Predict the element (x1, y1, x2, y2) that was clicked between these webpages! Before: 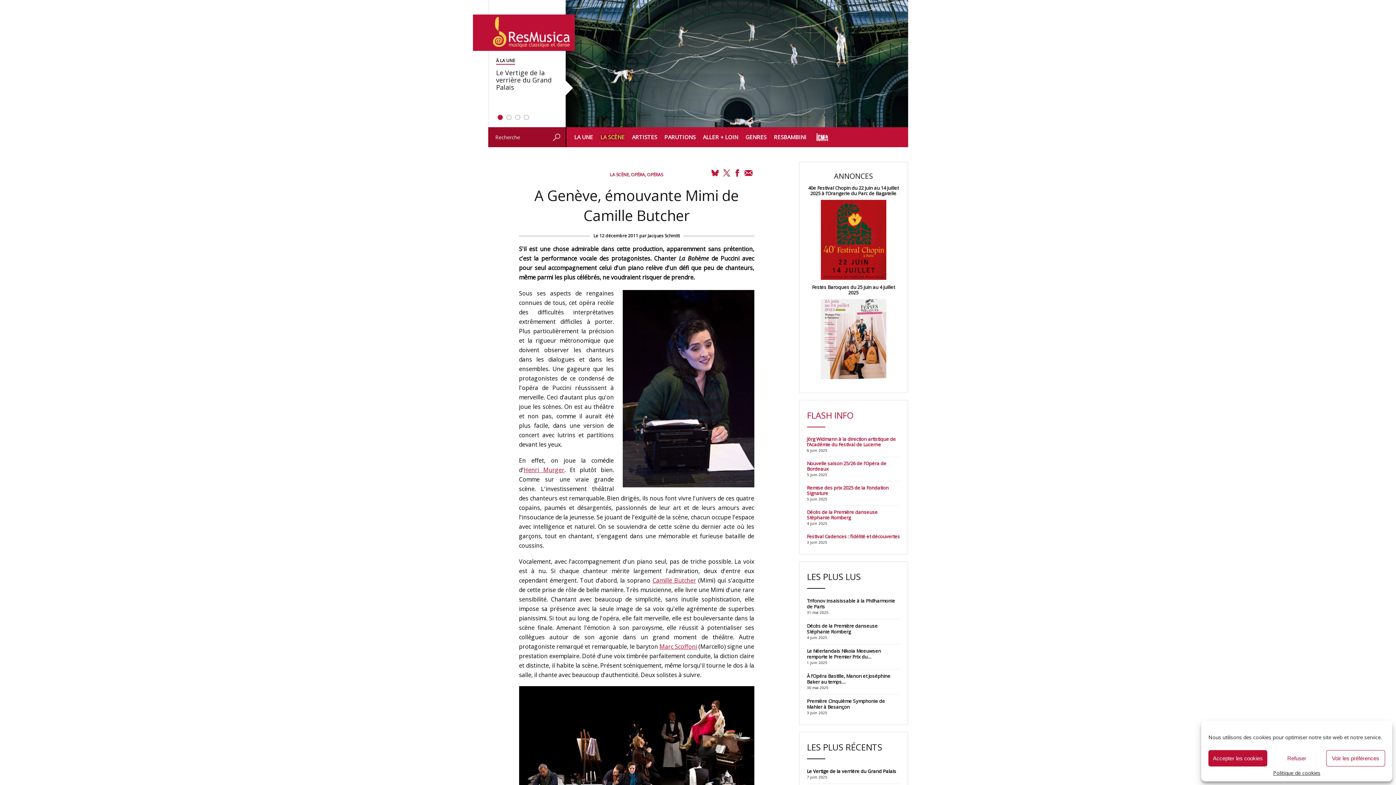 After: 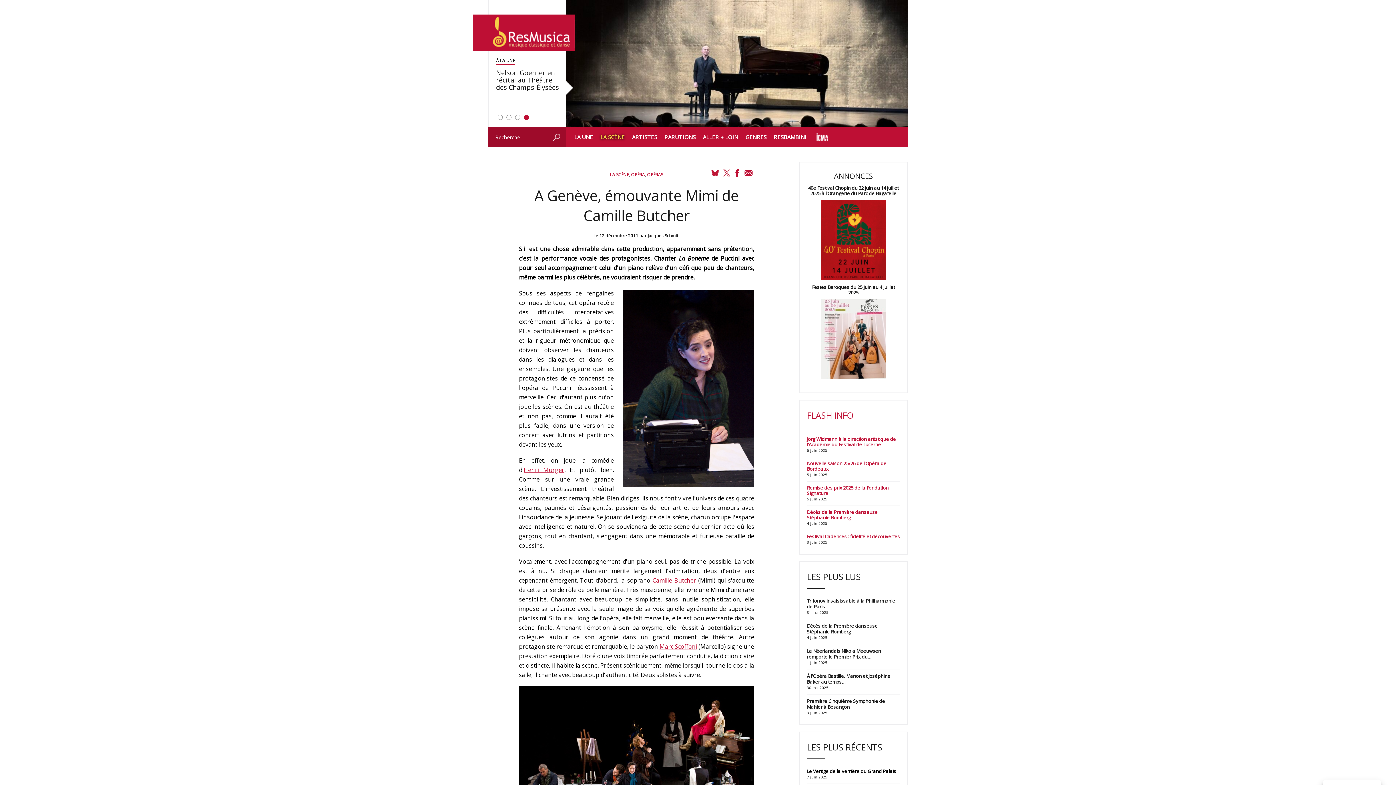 Action: label: Refuser bbox: (1267, 750, 1326, 766)